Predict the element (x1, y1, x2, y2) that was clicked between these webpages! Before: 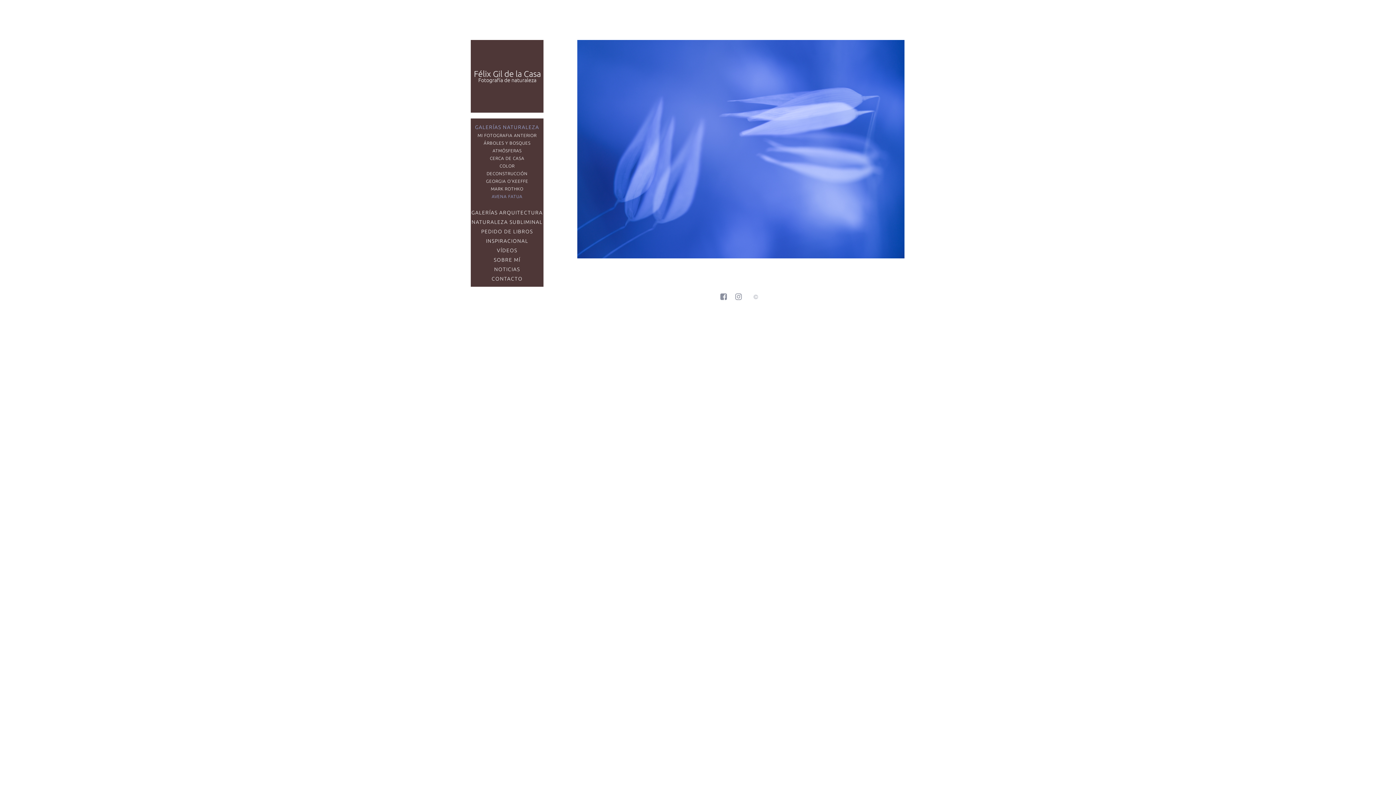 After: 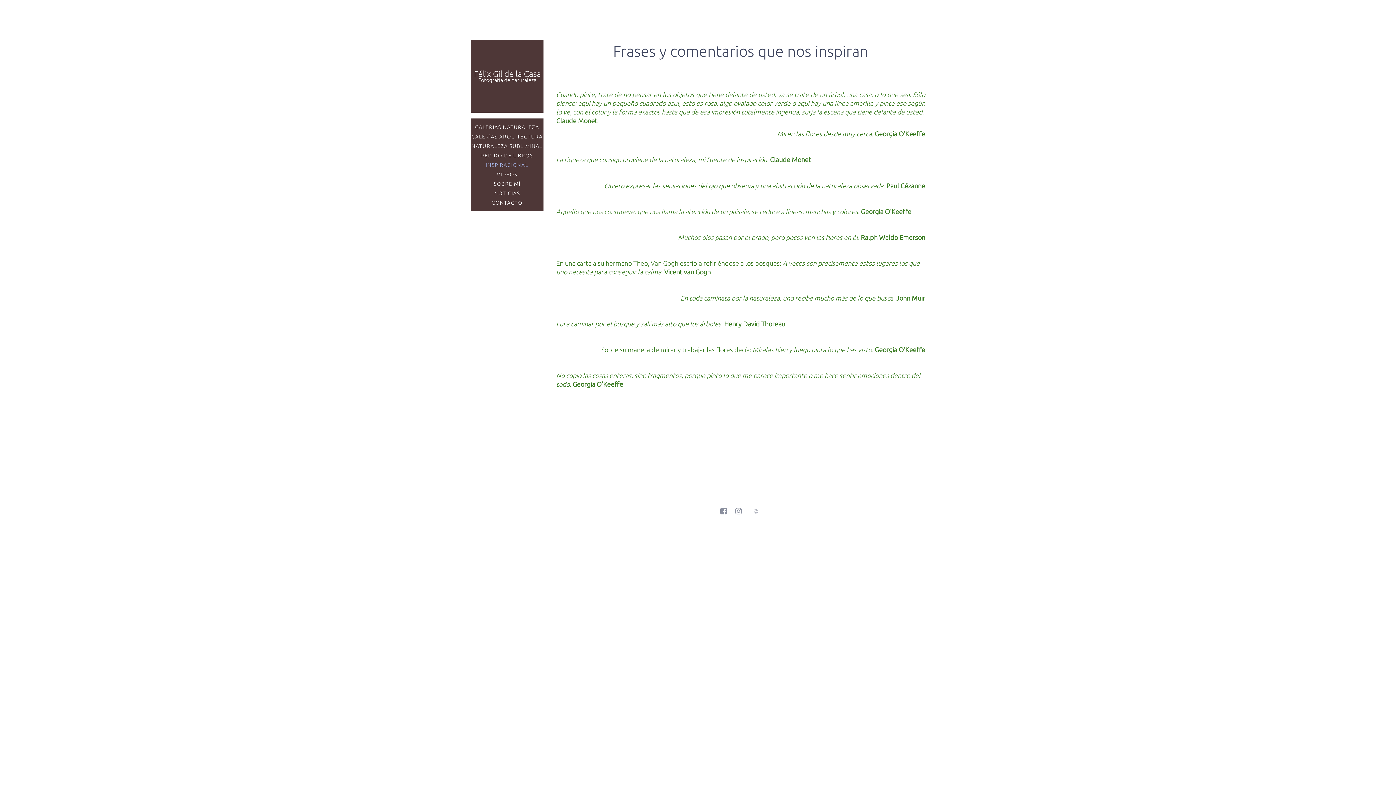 Action: bbox: (470, 236, 543, 245) label: INSPIRACIONAL